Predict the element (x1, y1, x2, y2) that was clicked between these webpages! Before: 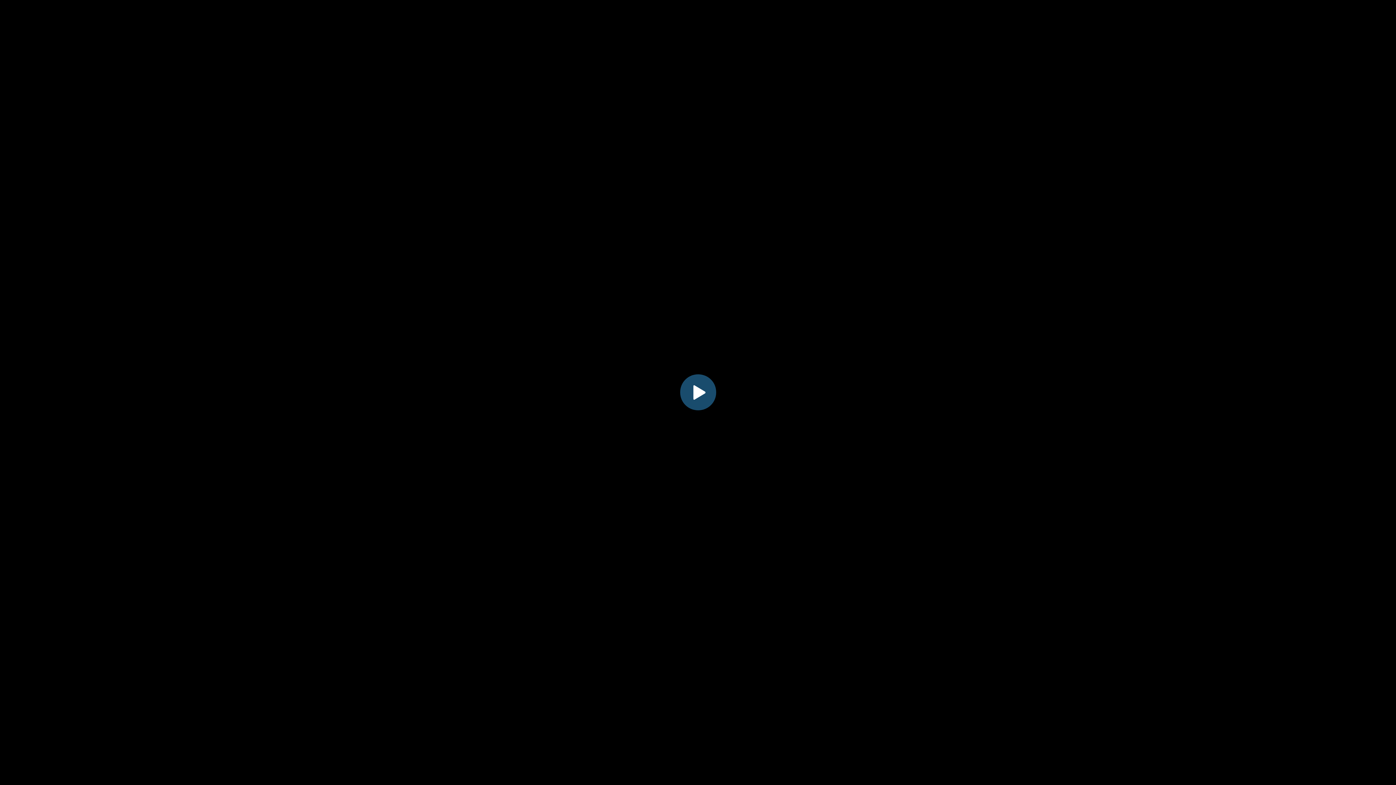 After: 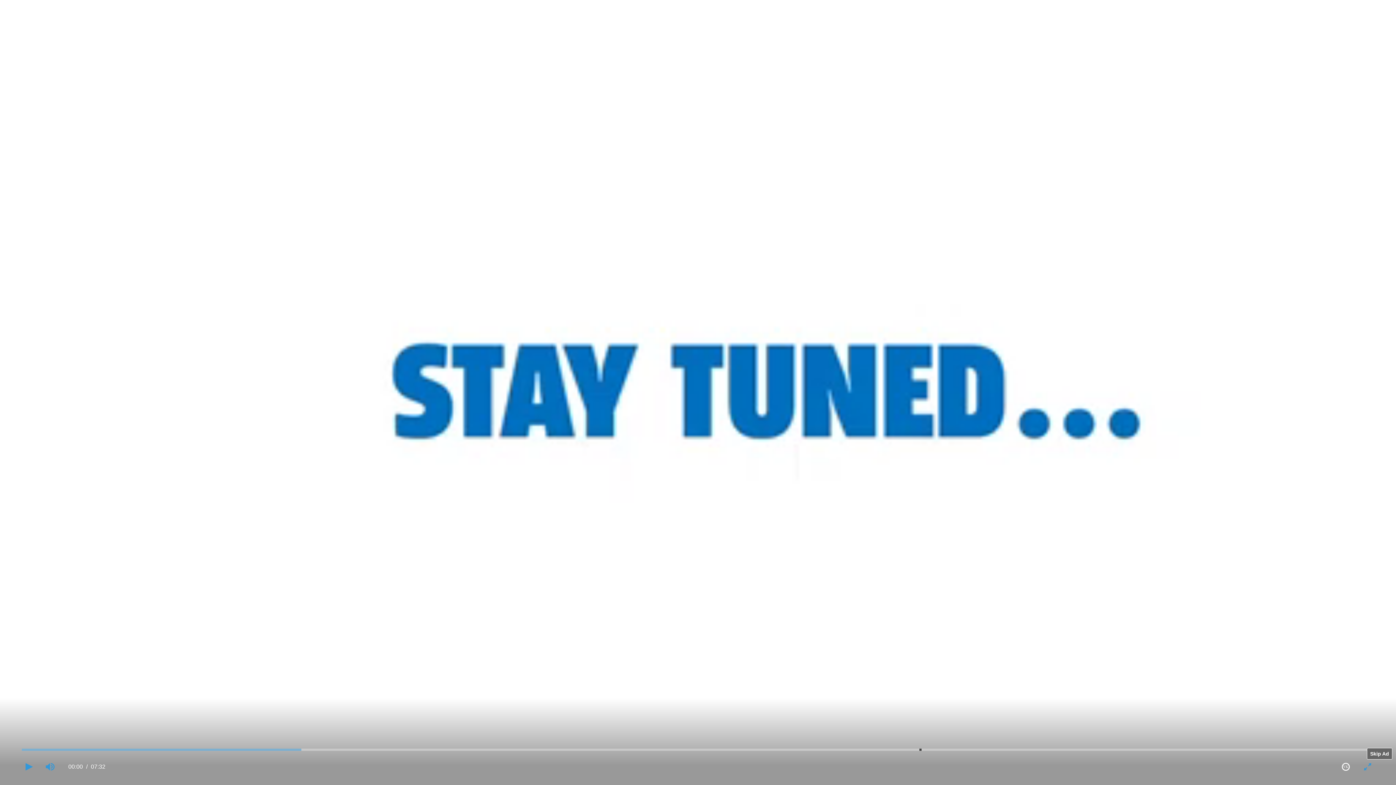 Action: bbox: (682, 376, 714, 408) label: Play